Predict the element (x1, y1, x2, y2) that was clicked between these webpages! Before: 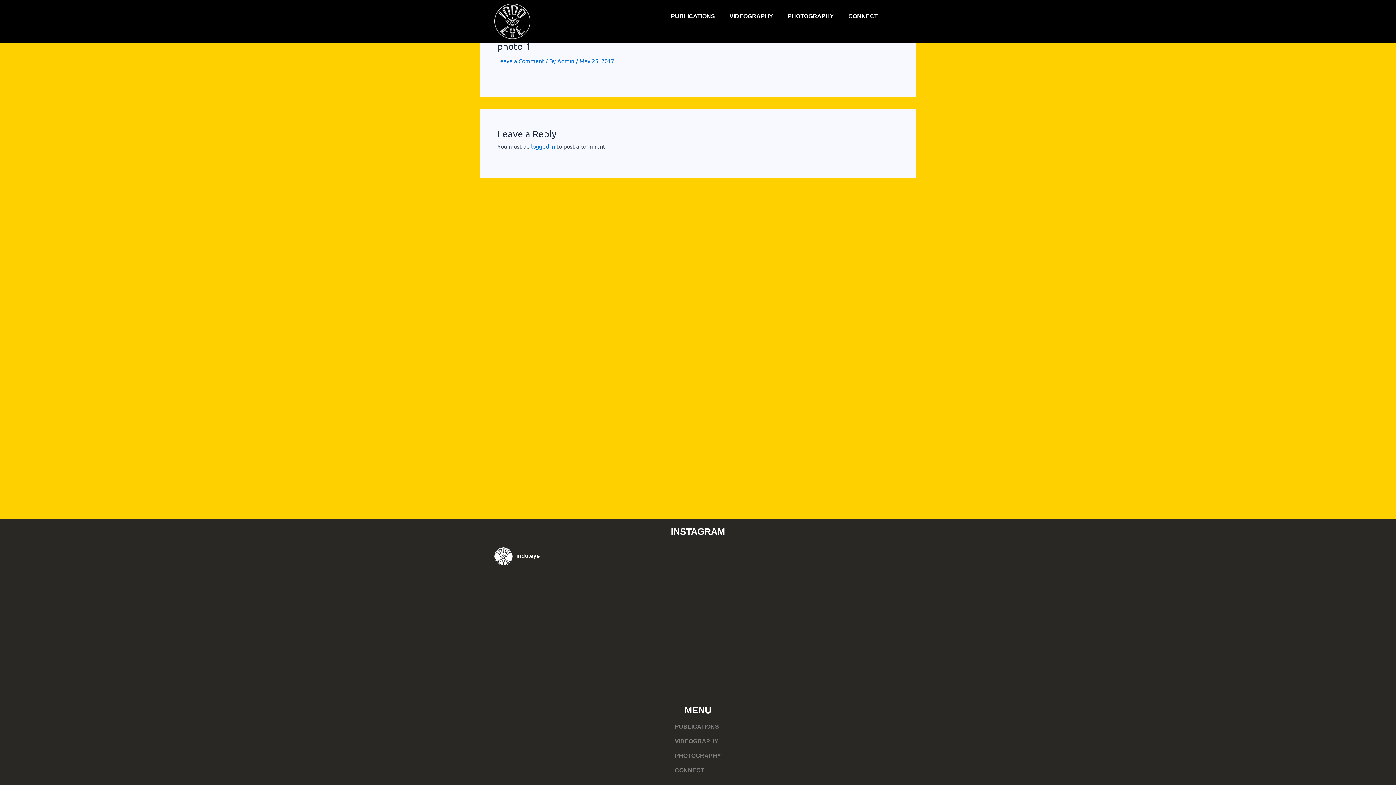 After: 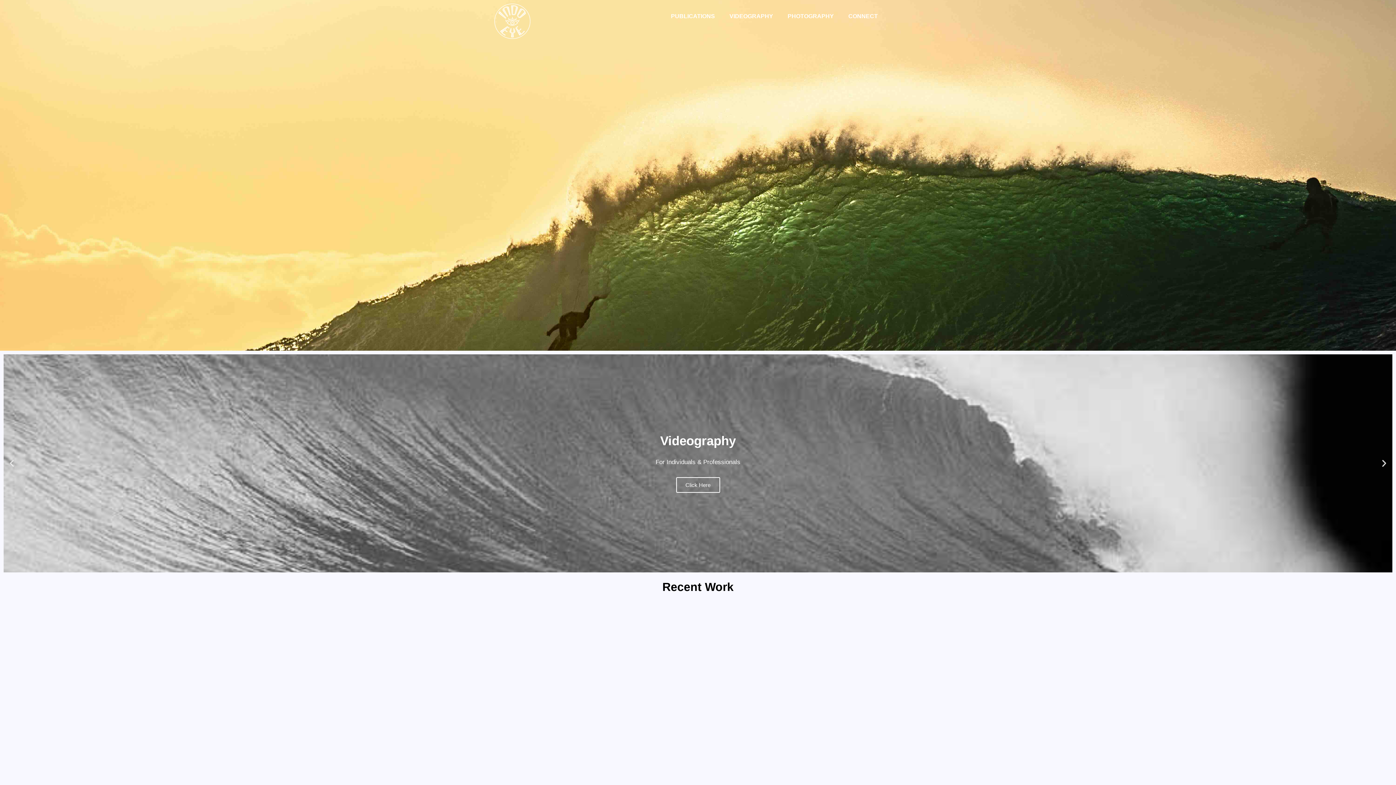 Action: bbox: (557, 57, 576, 64) label: Admin 